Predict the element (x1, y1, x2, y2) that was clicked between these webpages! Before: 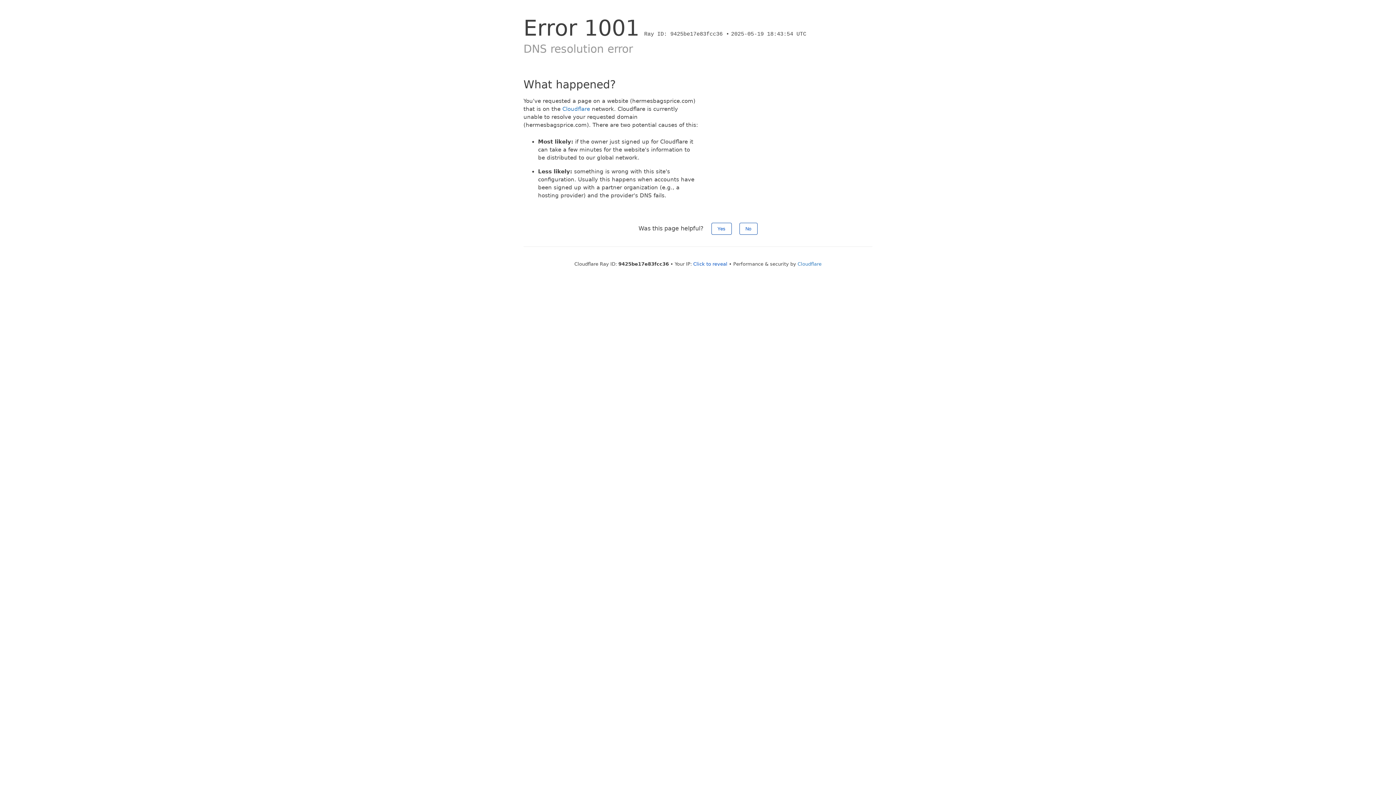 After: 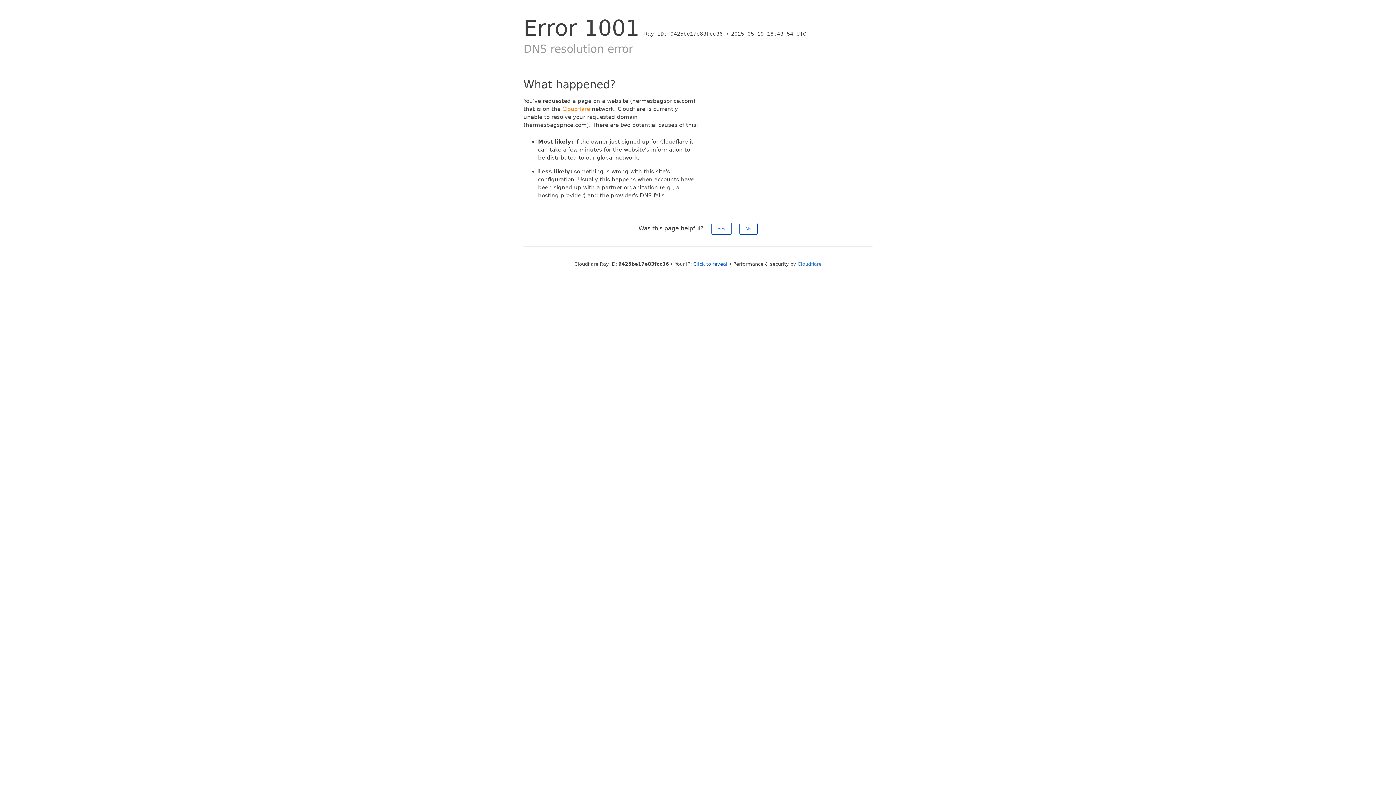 Action: bbox: (562, 105, 590, 112) label: Cloudflare